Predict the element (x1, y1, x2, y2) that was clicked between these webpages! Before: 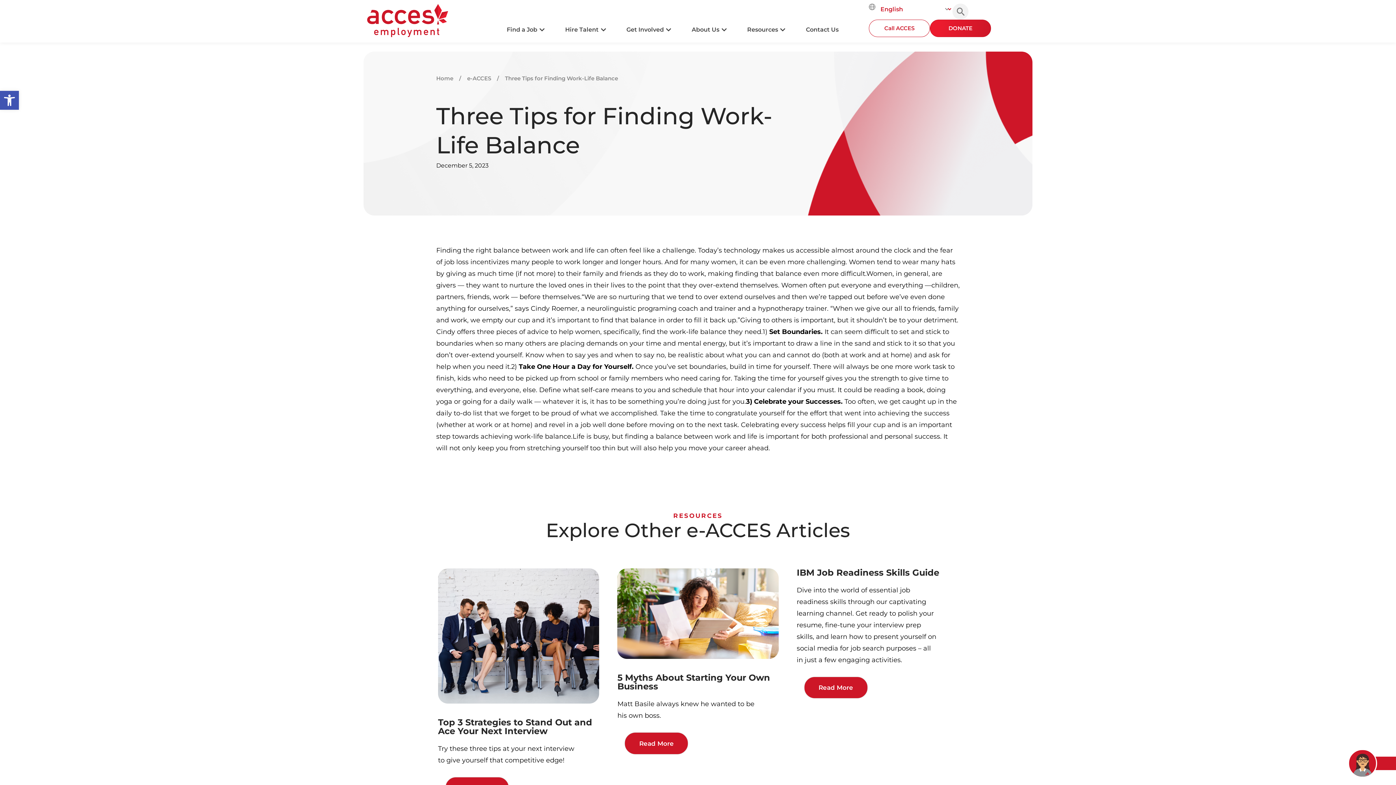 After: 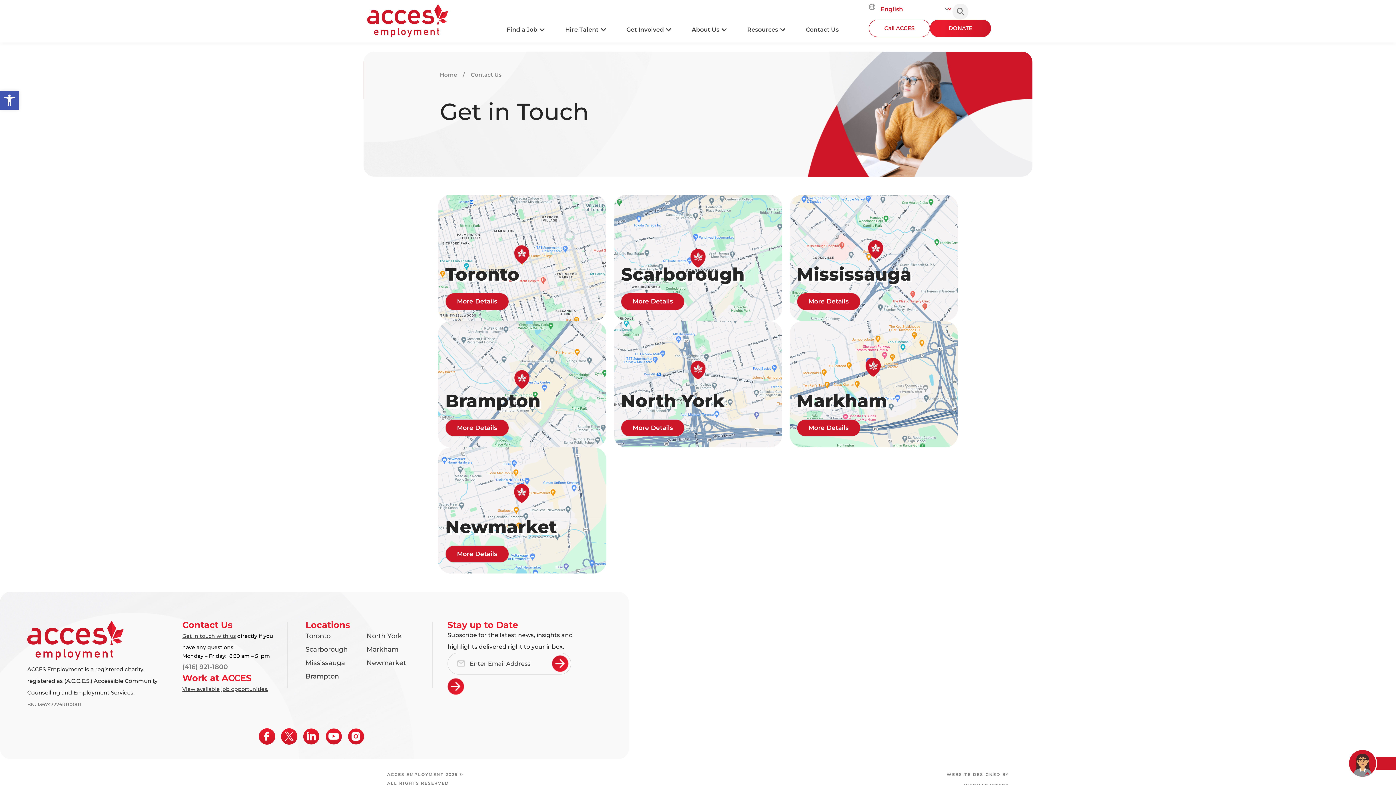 Action: bbox: (806, 25, 838, 34) label: Contact Us